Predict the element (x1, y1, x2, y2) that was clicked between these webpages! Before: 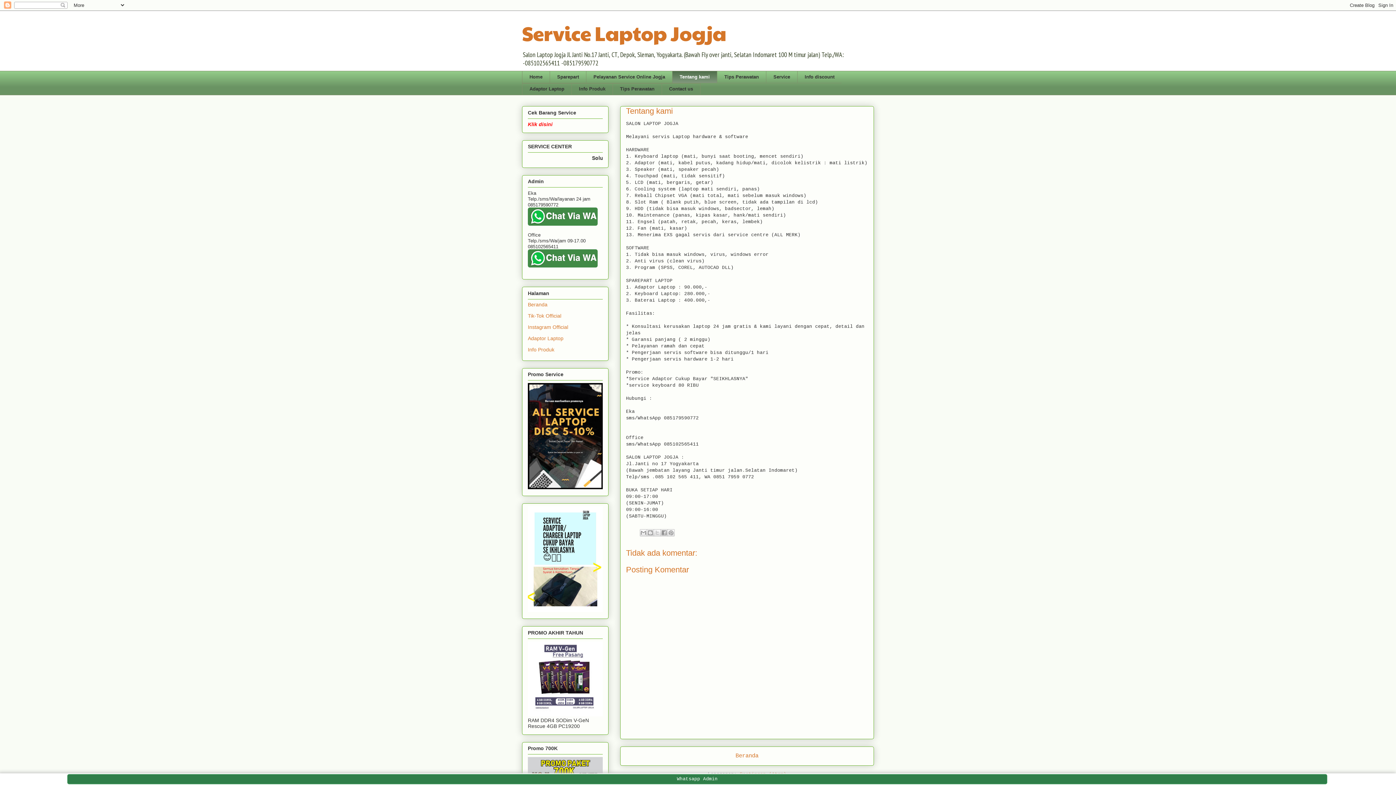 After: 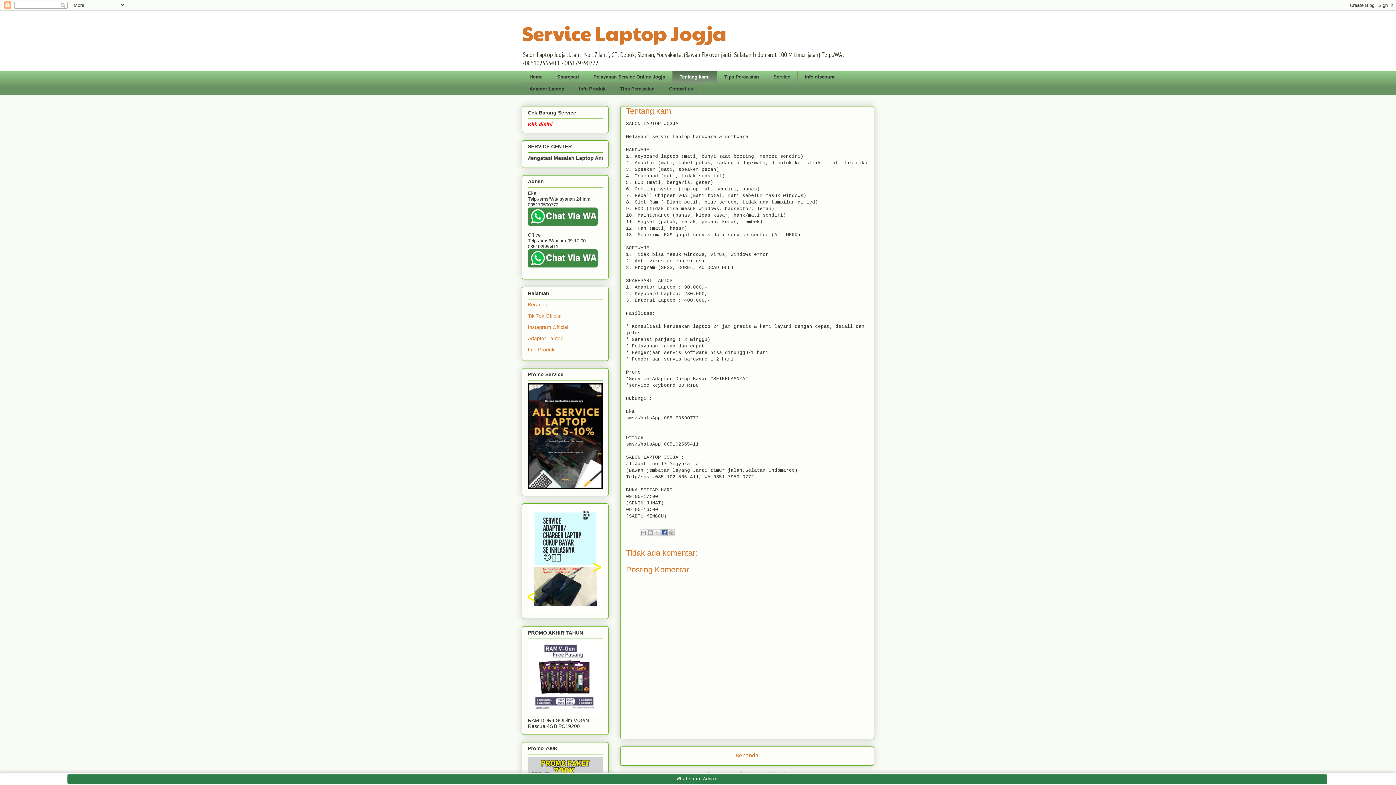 Action: label: Berbagi ke Facebook bbox: (660, 529, 668, 536)